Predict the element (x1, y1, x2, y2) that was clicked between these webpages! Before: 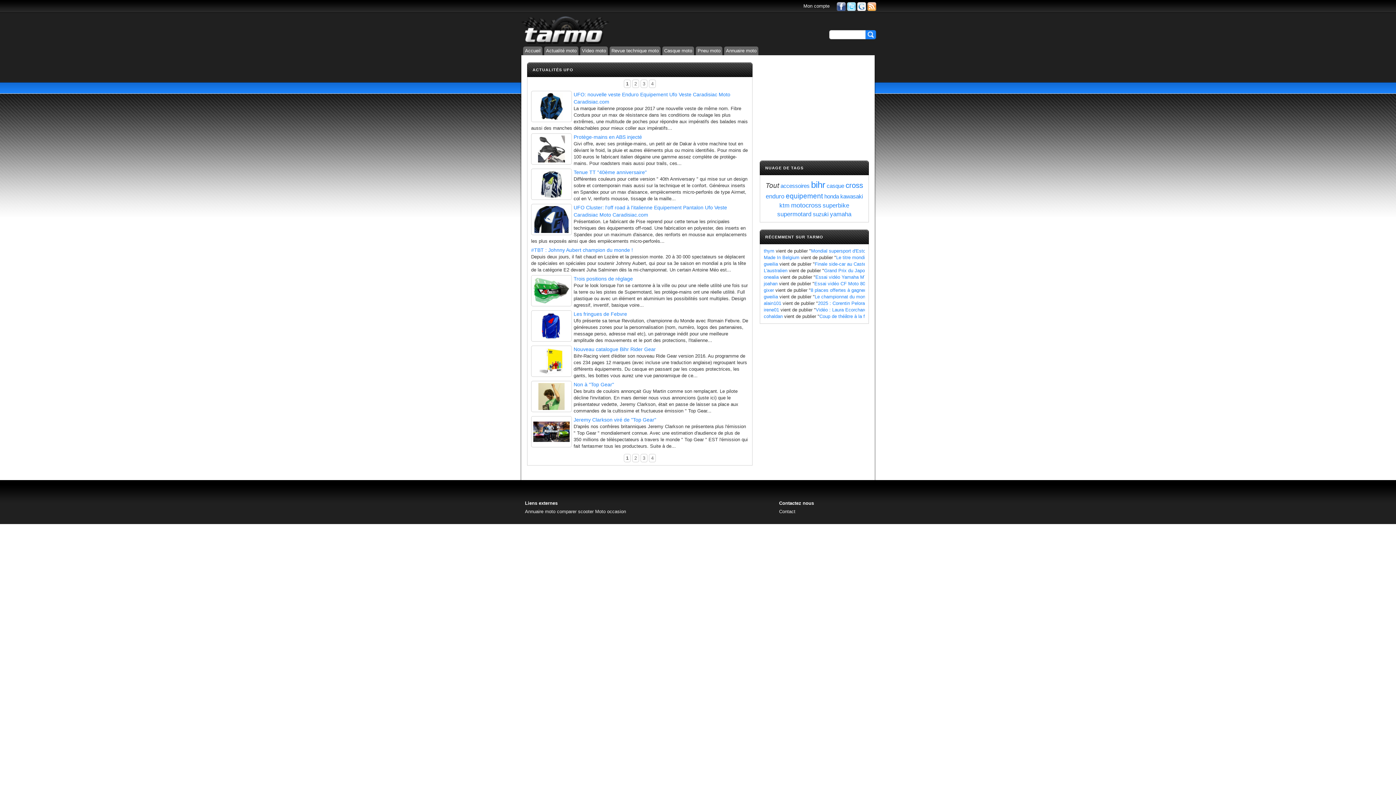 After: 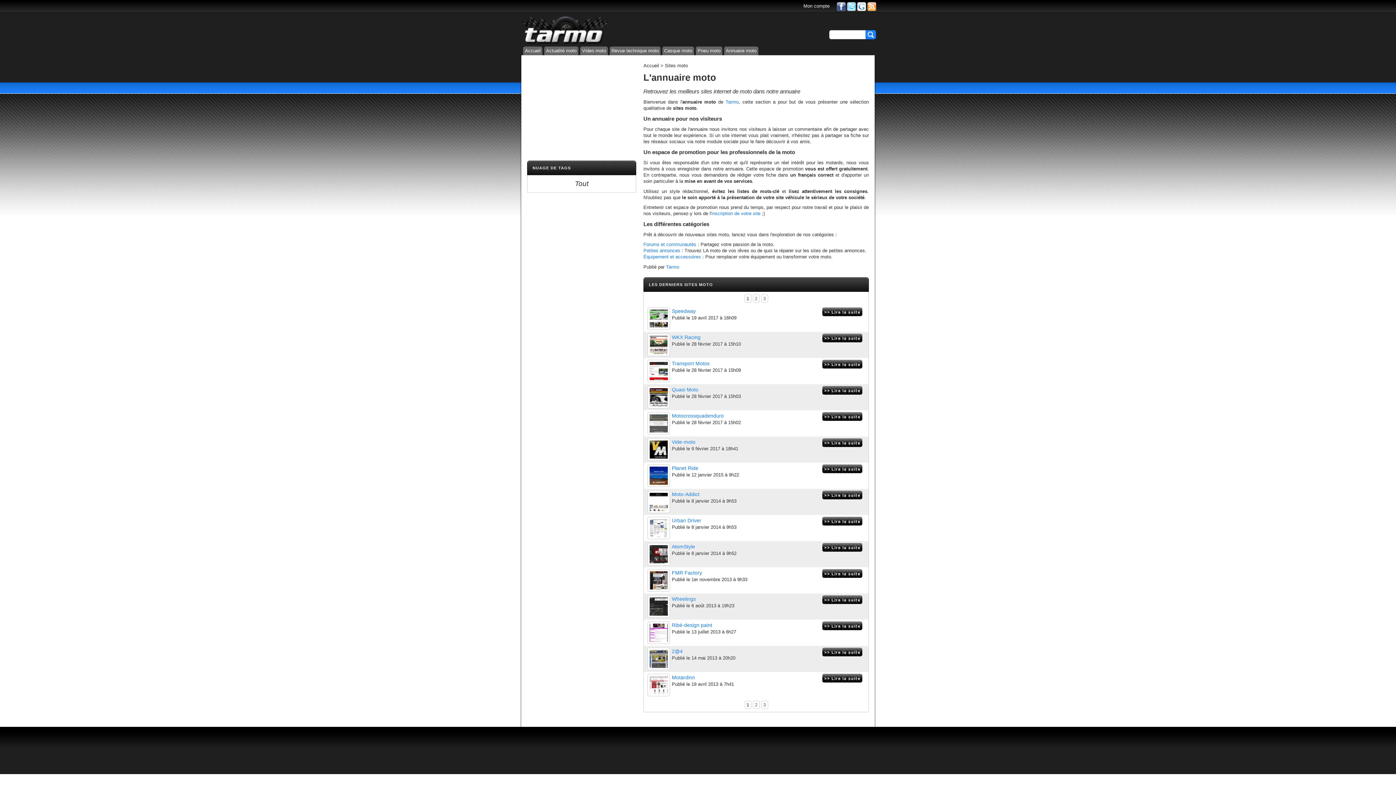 Action: label: Annuaire moto bbox: (724, 46, 758, 55)